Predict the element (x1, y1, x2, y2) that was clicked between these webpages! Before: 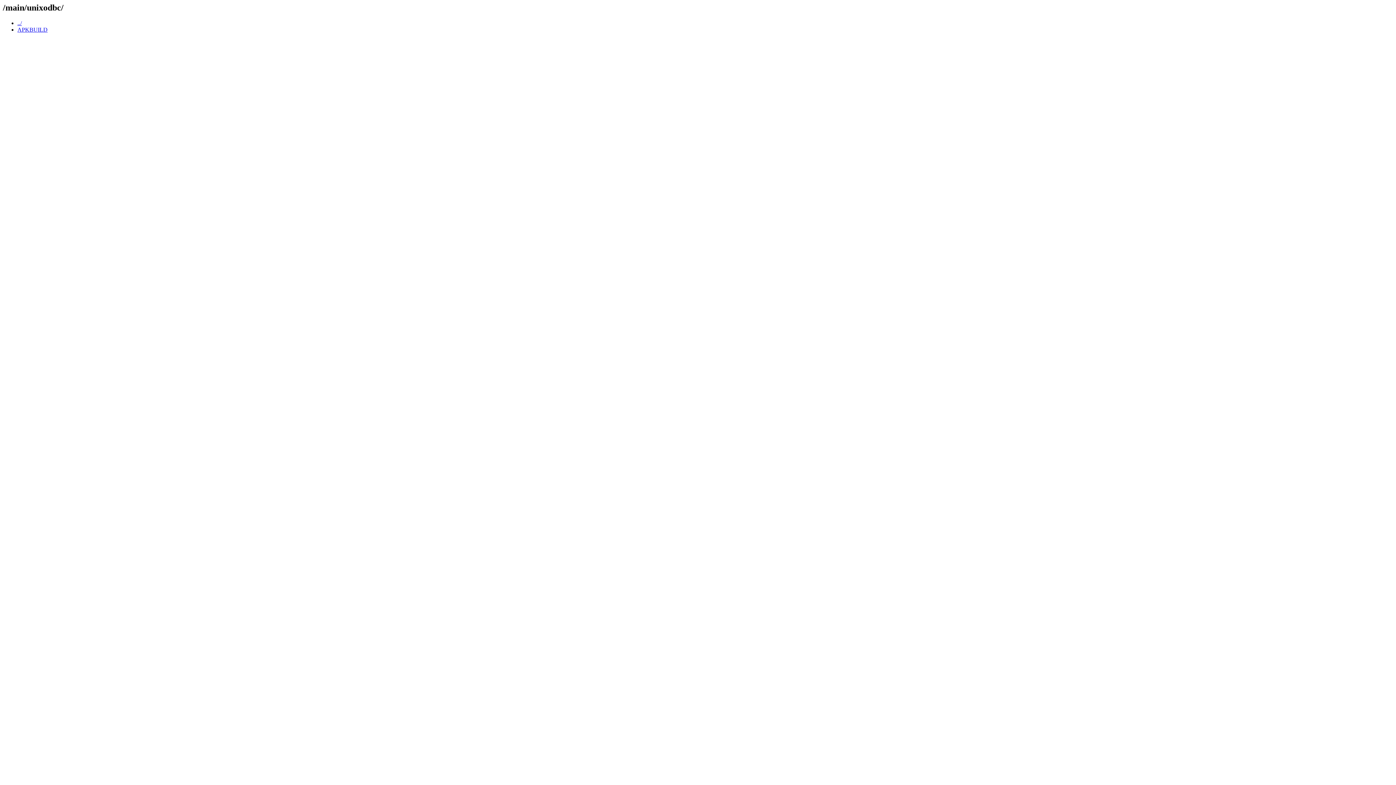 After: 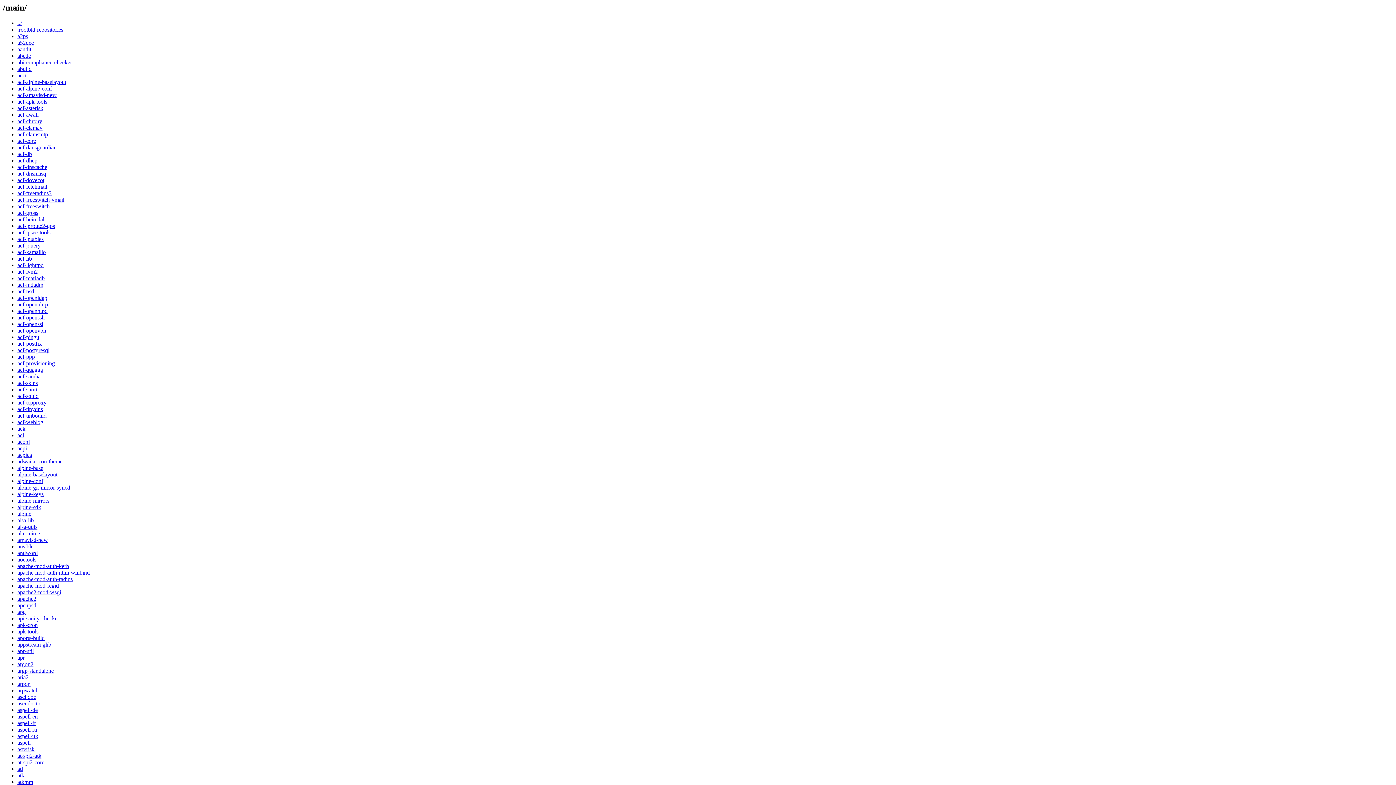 Action: bbox: (17, 19, 21, 26) label: ../